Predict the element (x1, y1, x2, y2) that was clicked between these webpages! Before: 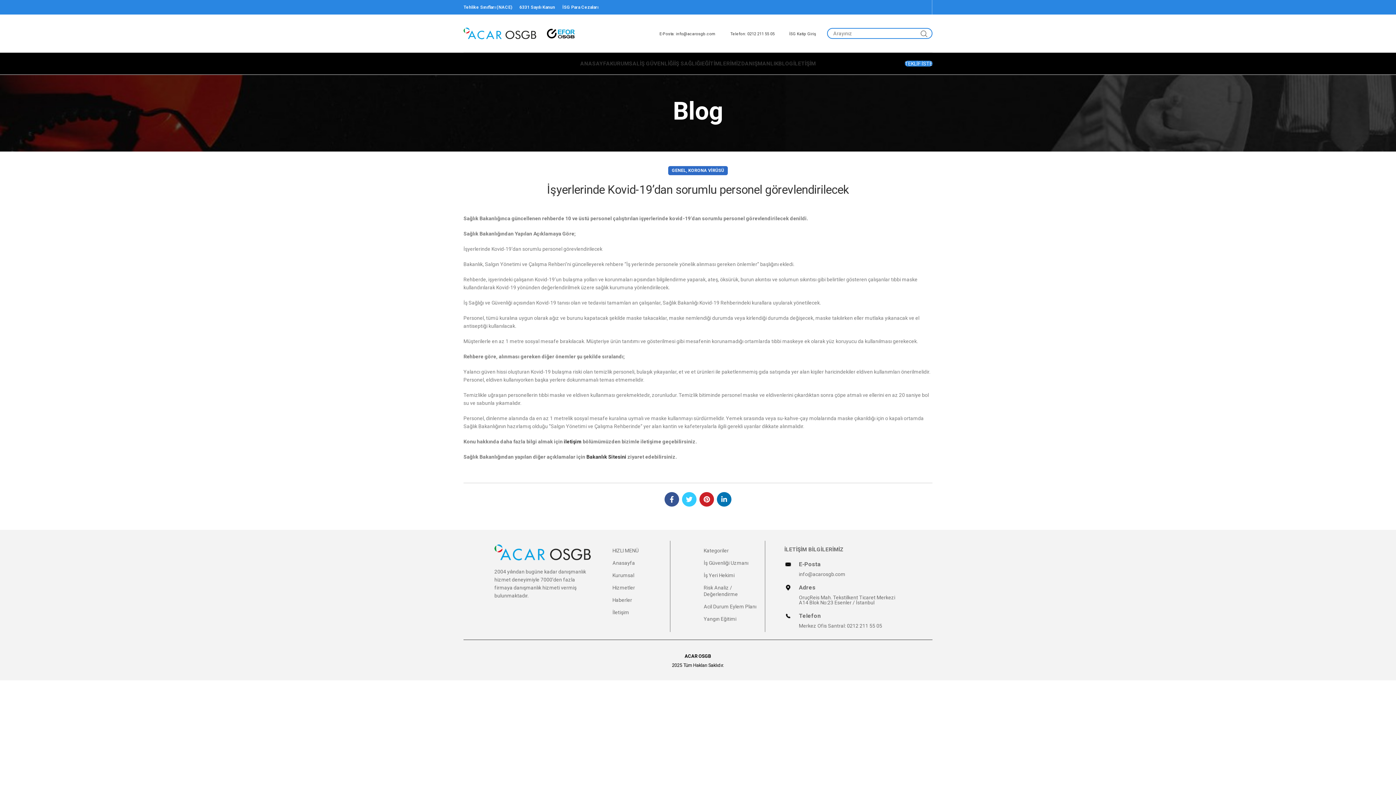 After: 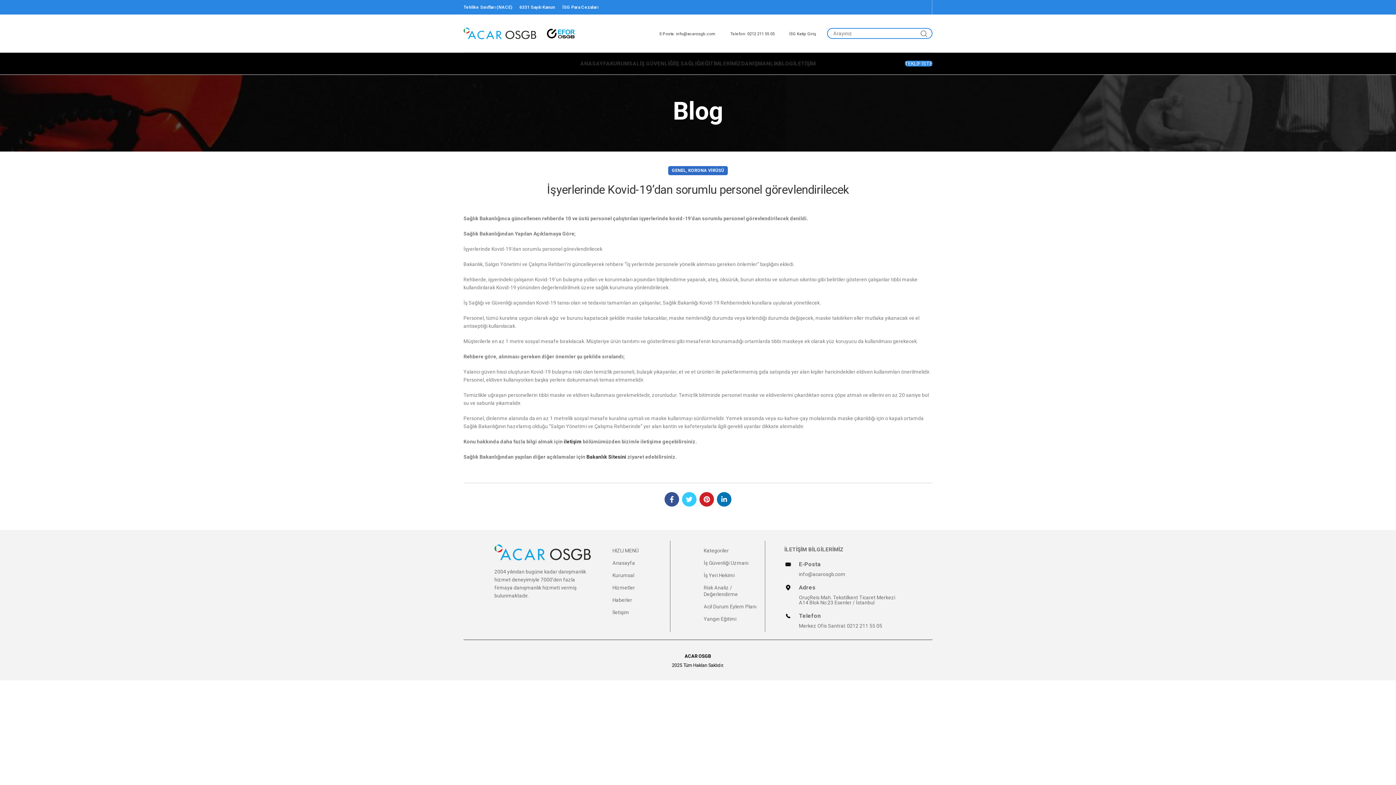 Action: bbox: (915, 5, 919, 9) label: Instagram social link